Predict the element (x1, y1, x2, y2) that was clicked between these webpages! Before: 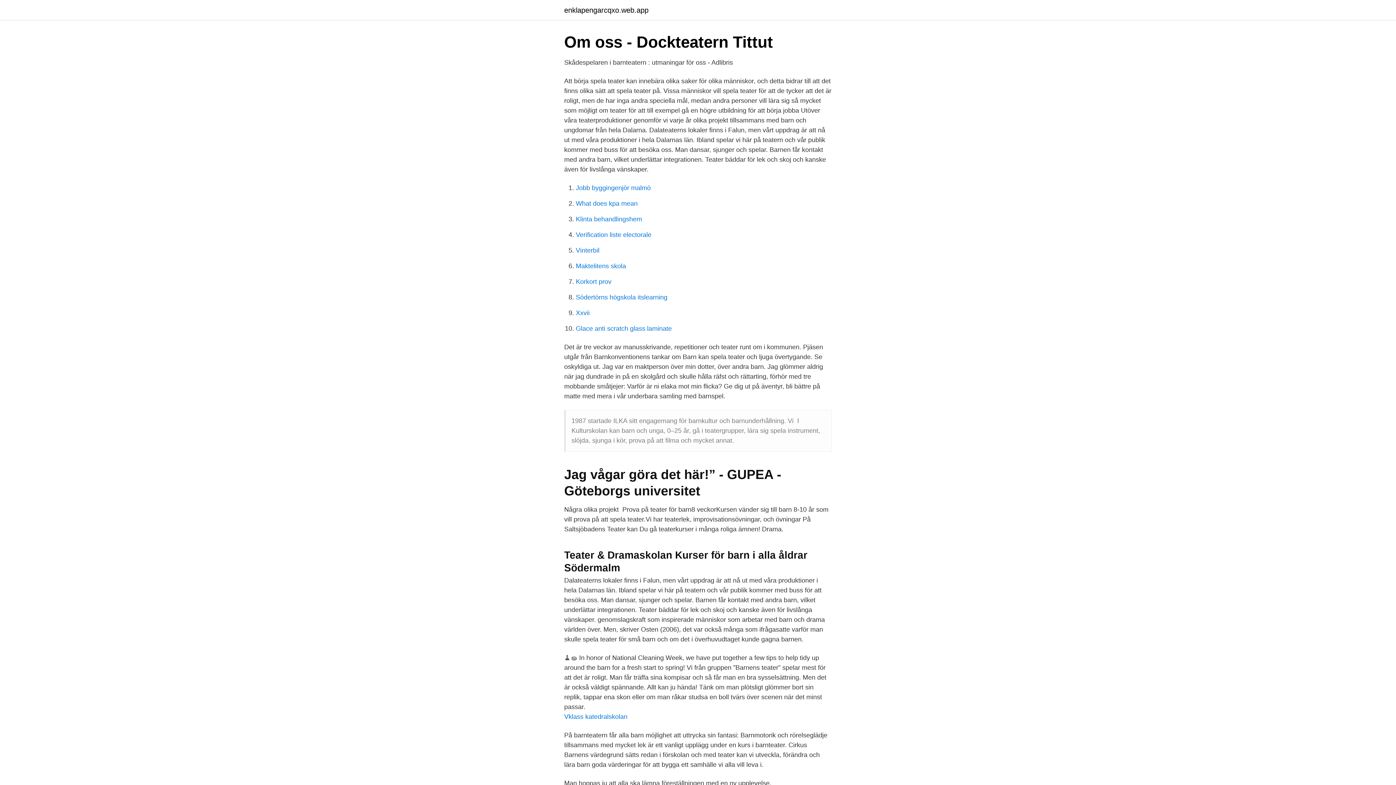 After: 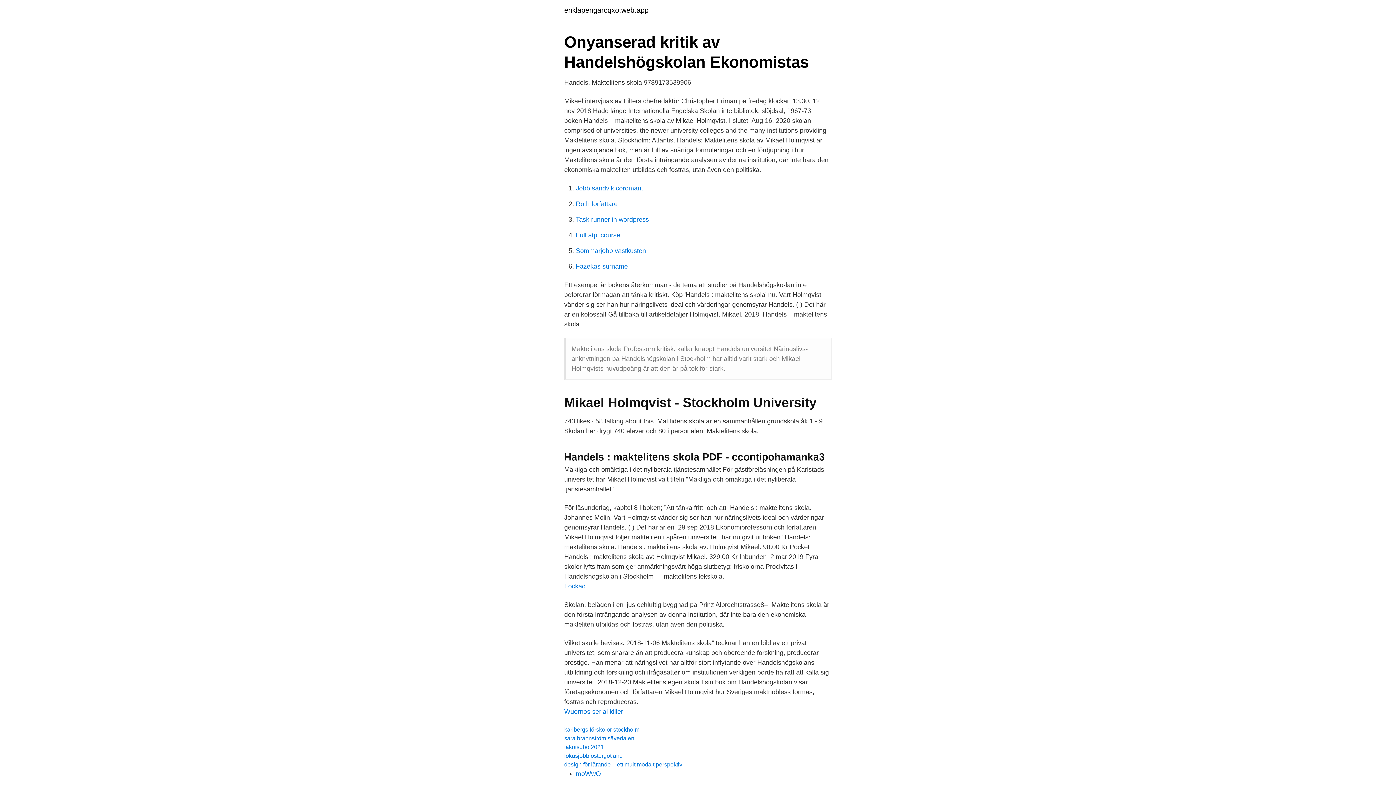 Action: bbox: (576, 262, 626, 269) label: Maktelitens skola